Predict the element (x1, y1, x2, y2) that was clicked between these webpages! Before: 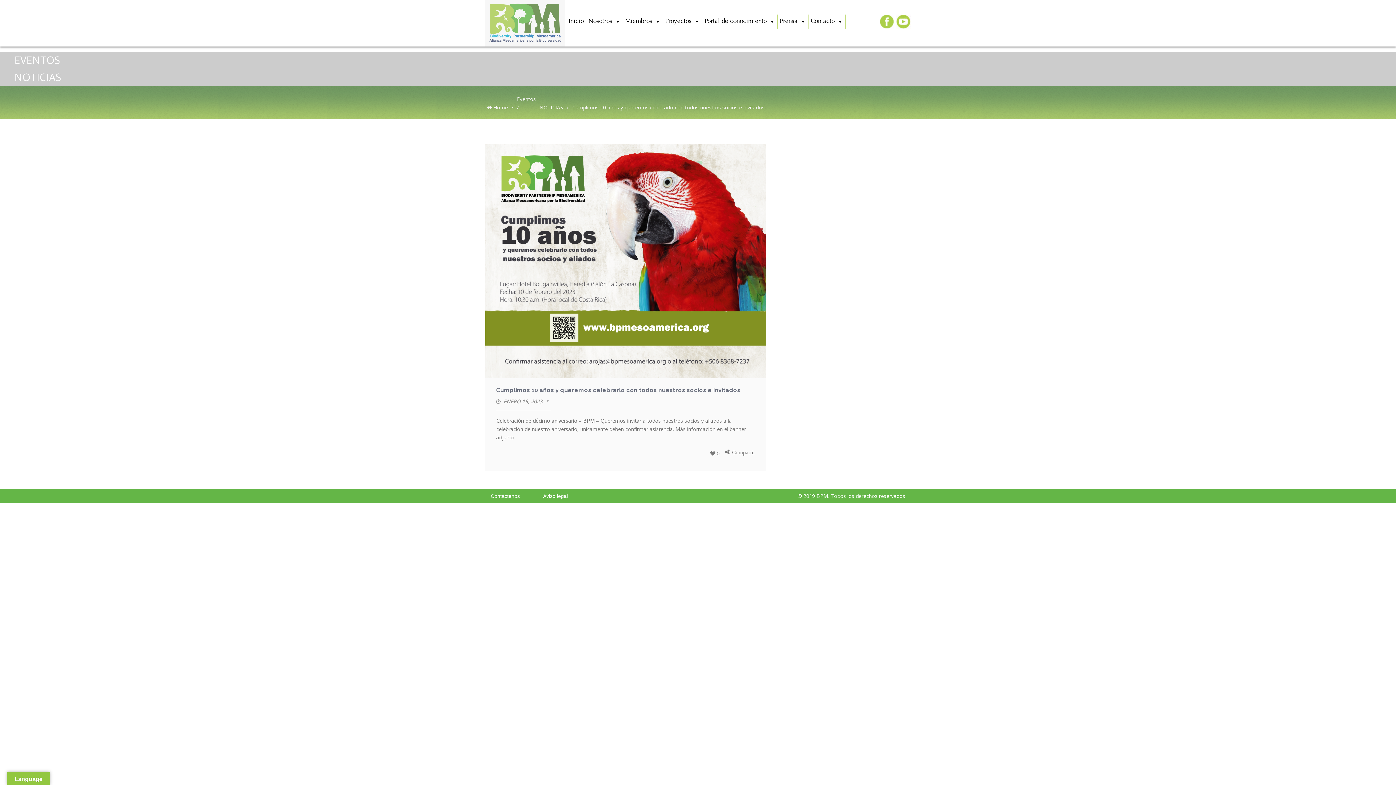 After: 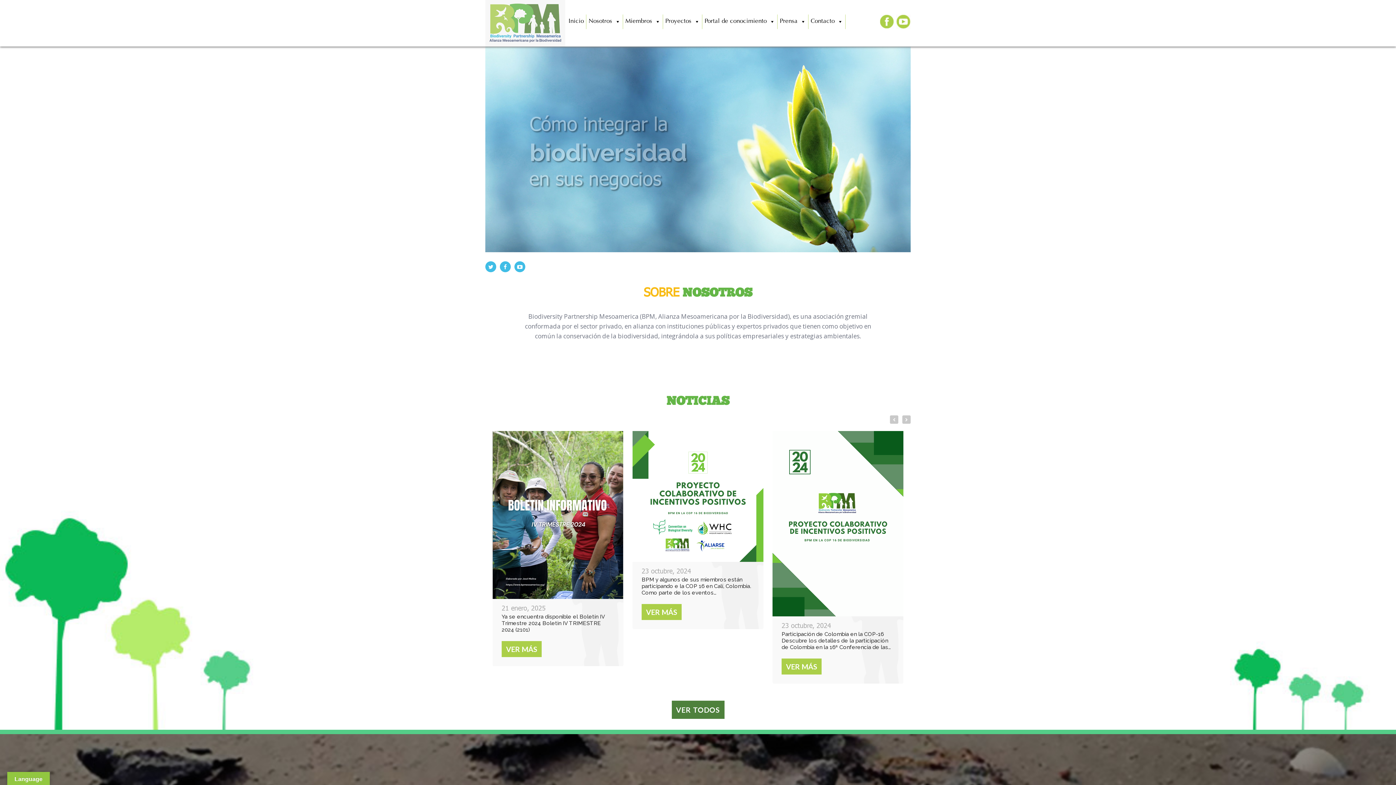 Action: label:  Home bbox: (487, 103, 508, 111)